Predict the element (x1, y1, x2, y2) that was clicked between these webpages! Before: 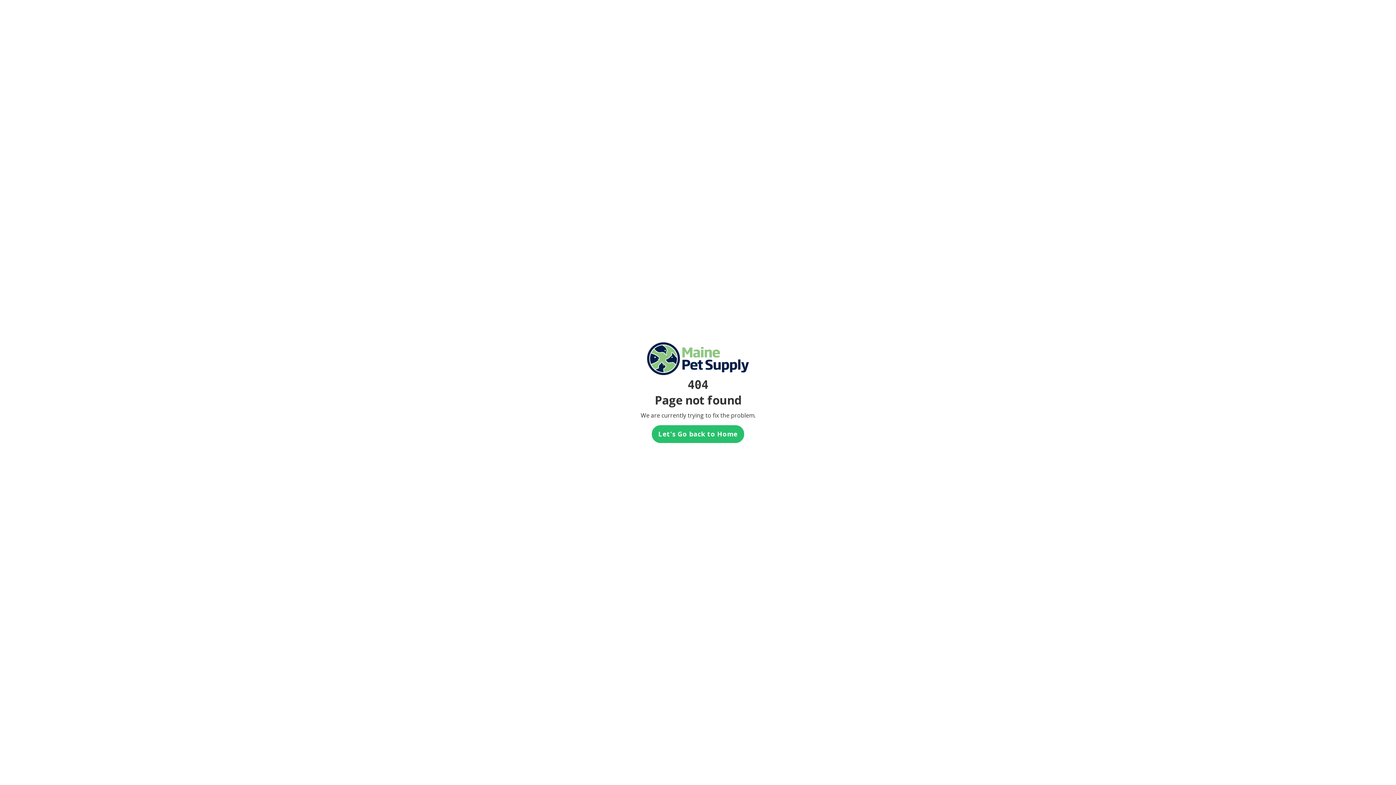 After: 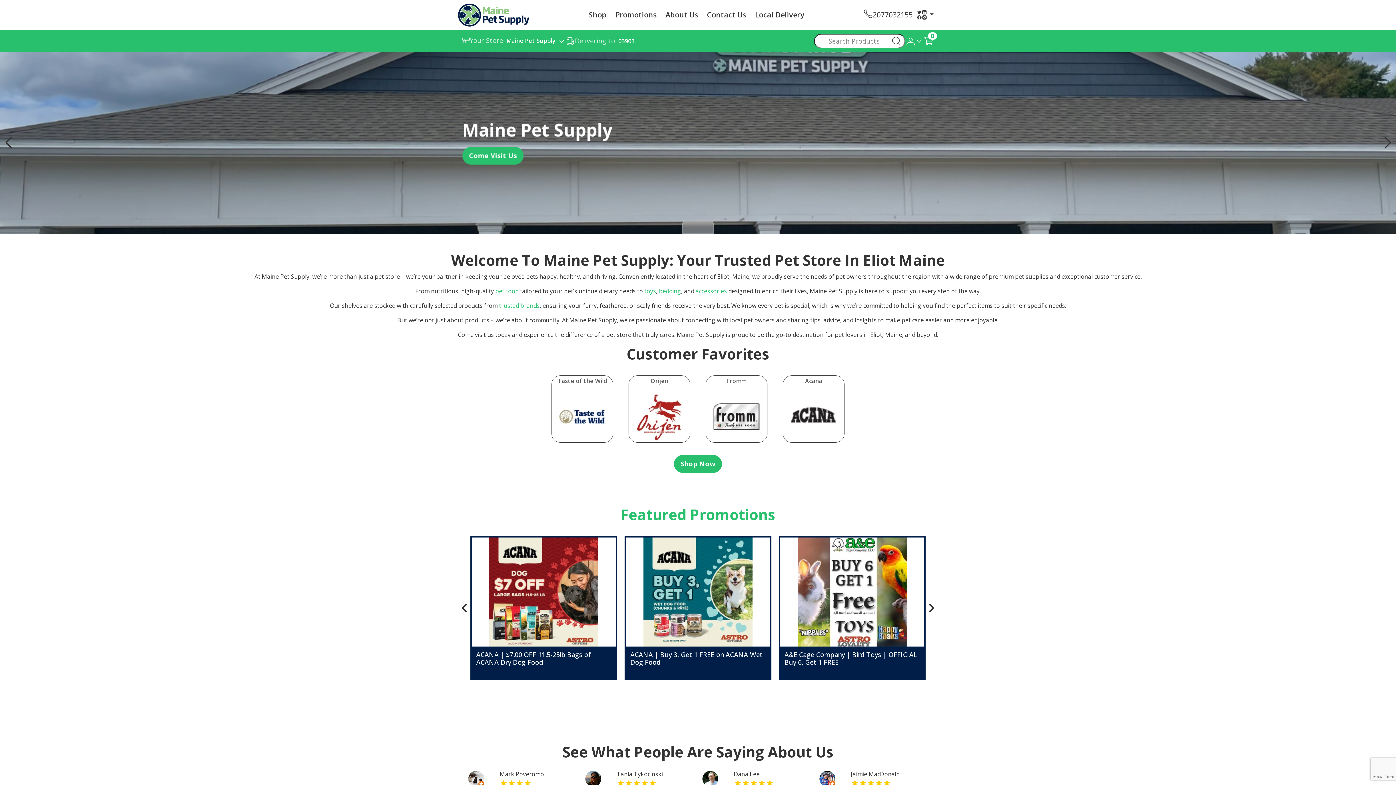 Action: bbox: (651, 425, 744, 443) label: Let's Go back to Home